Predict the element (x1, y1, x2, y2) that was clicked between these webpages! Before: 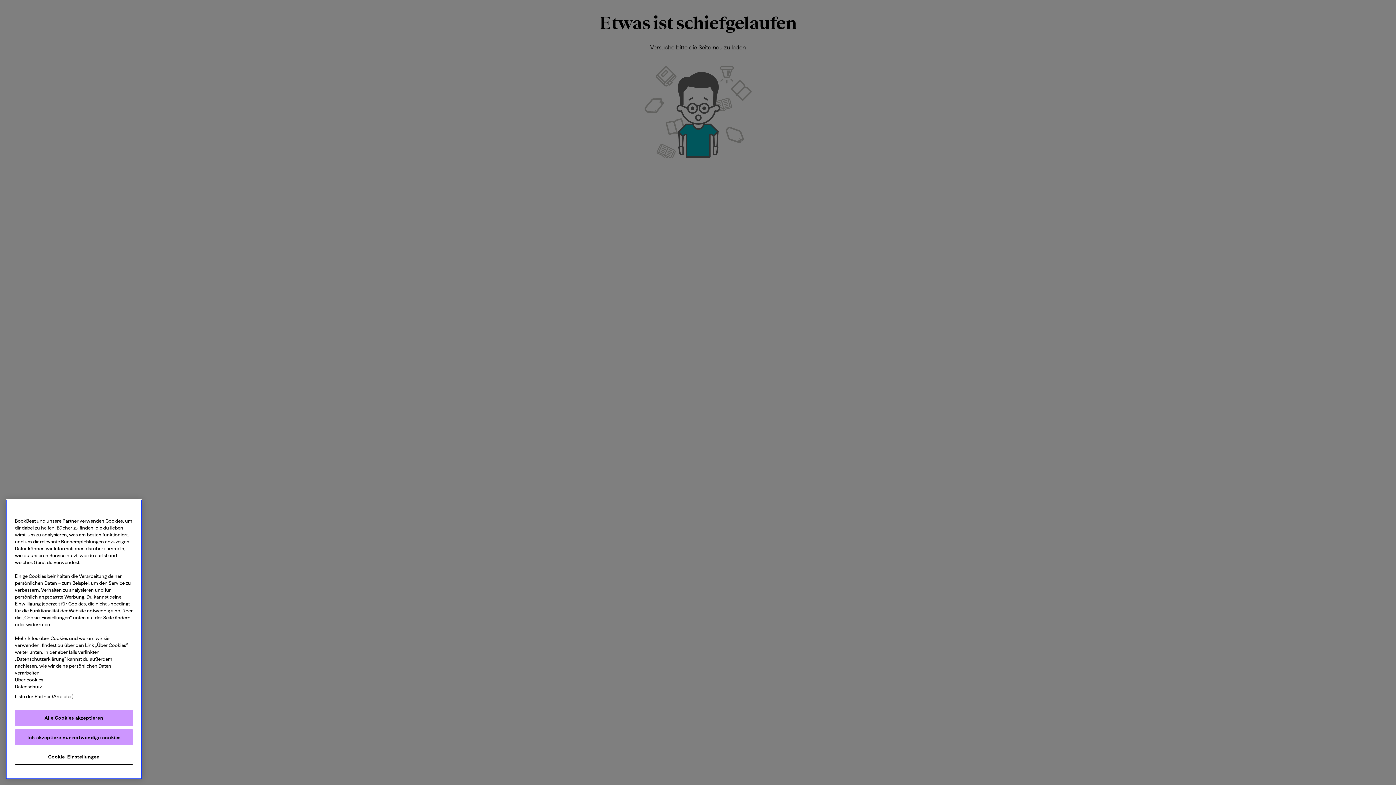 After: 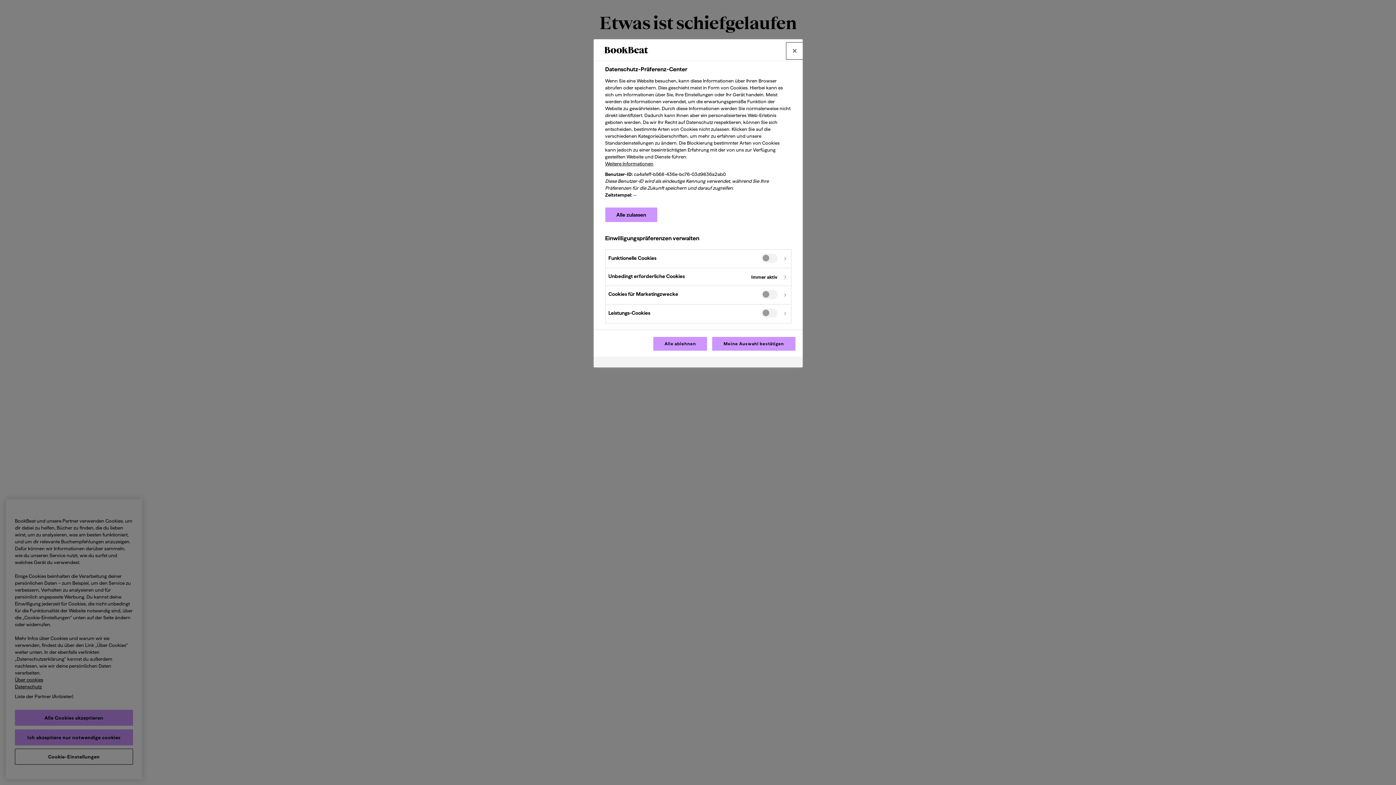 Action: bbox: (14, 749, 133, 765) label: Cookie-Einstellungen